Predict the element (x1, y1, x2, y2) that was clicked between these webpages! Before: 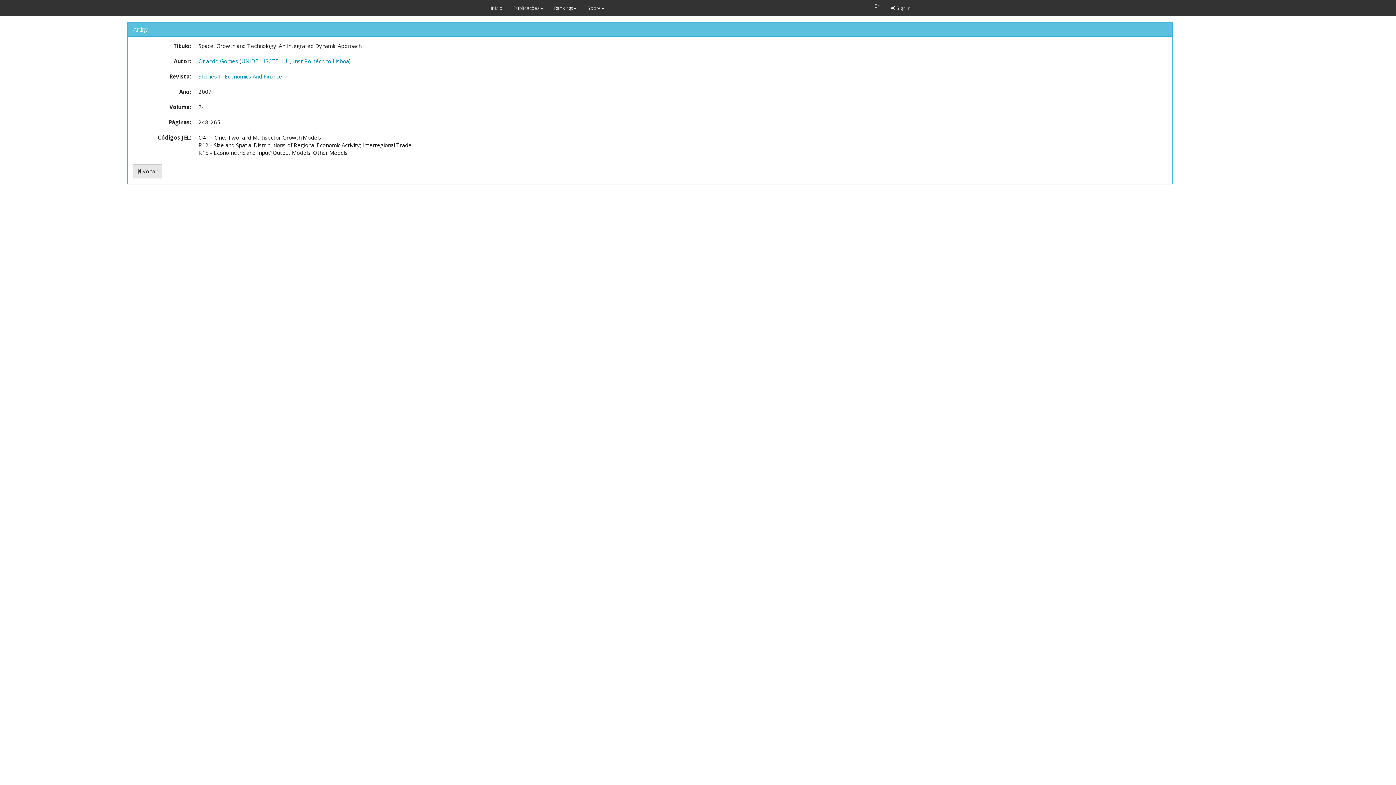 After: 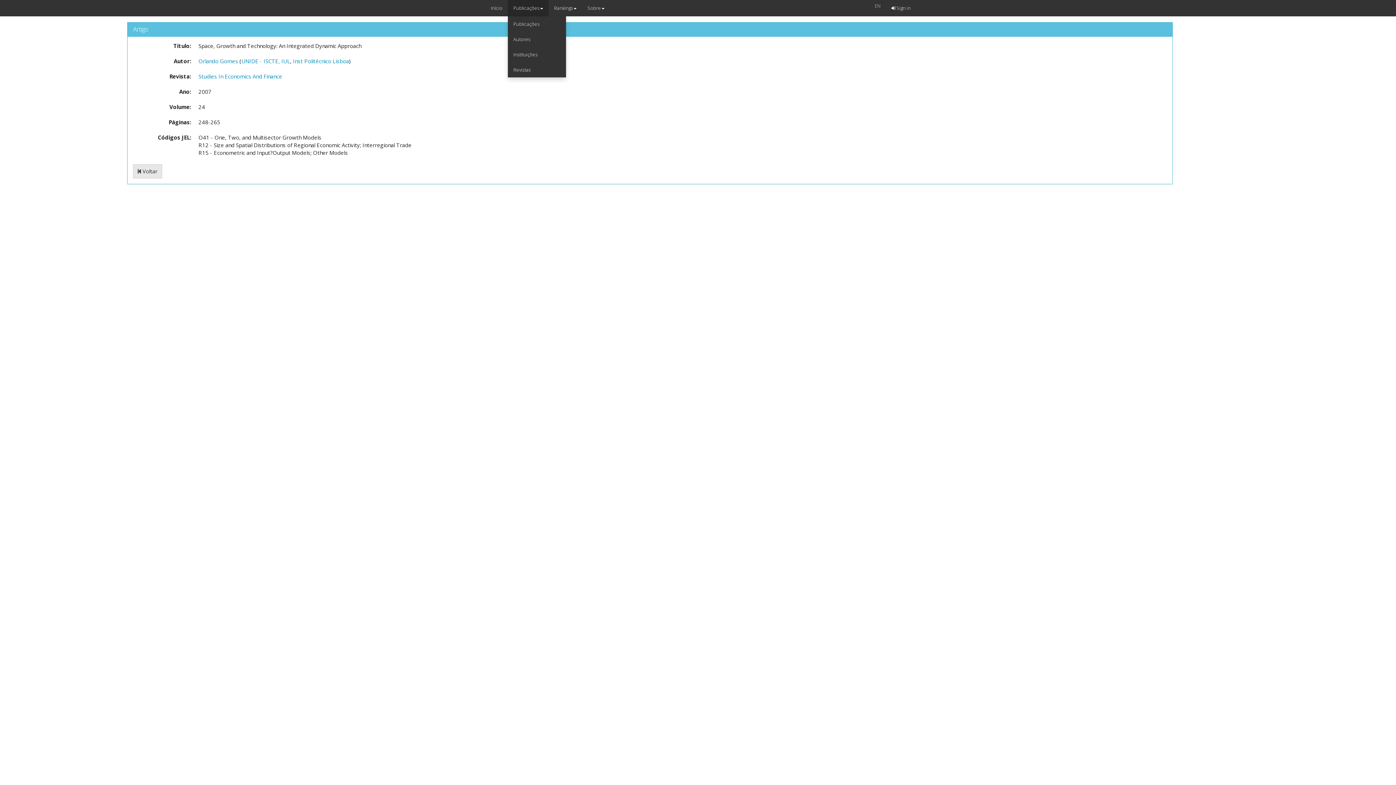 Action: bbox: (508, 0, 548, 16) label: Publicações